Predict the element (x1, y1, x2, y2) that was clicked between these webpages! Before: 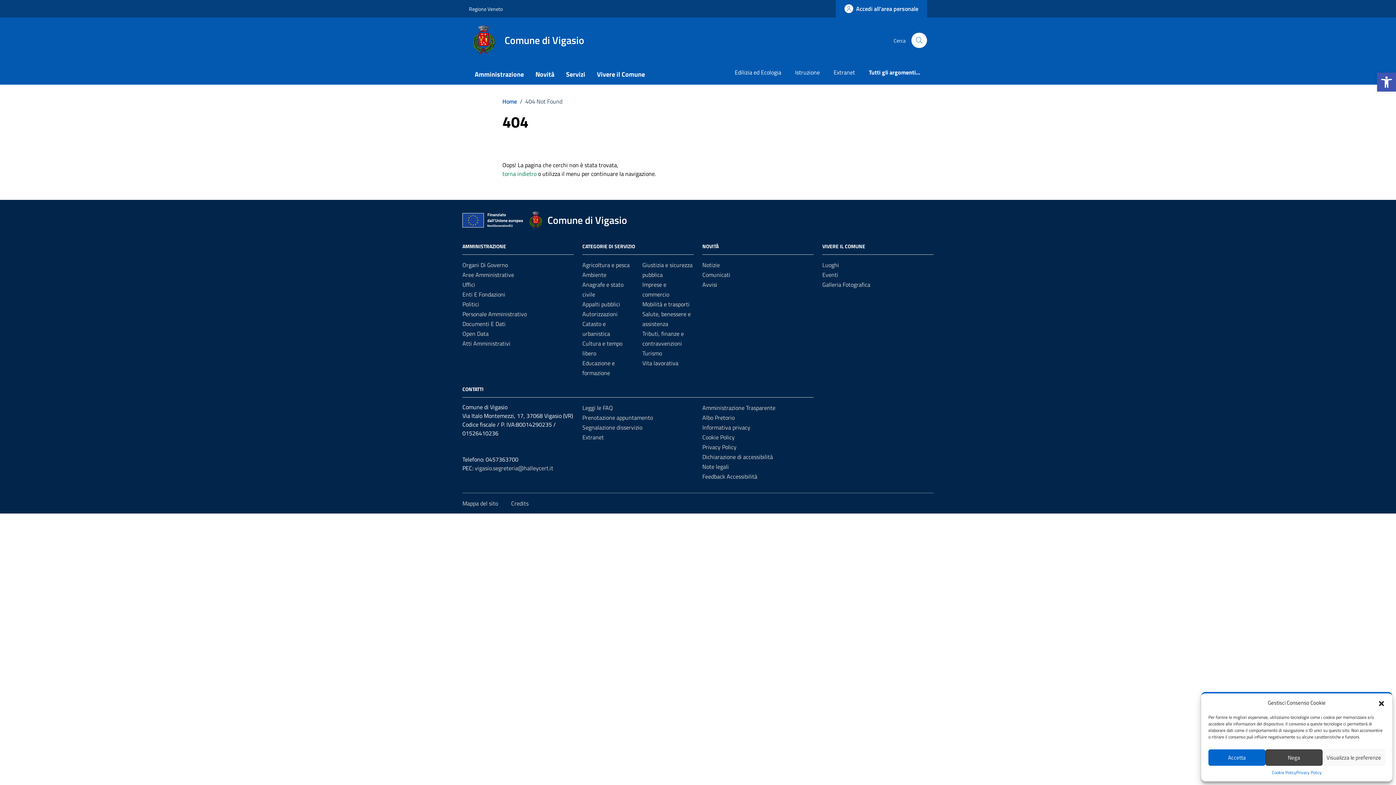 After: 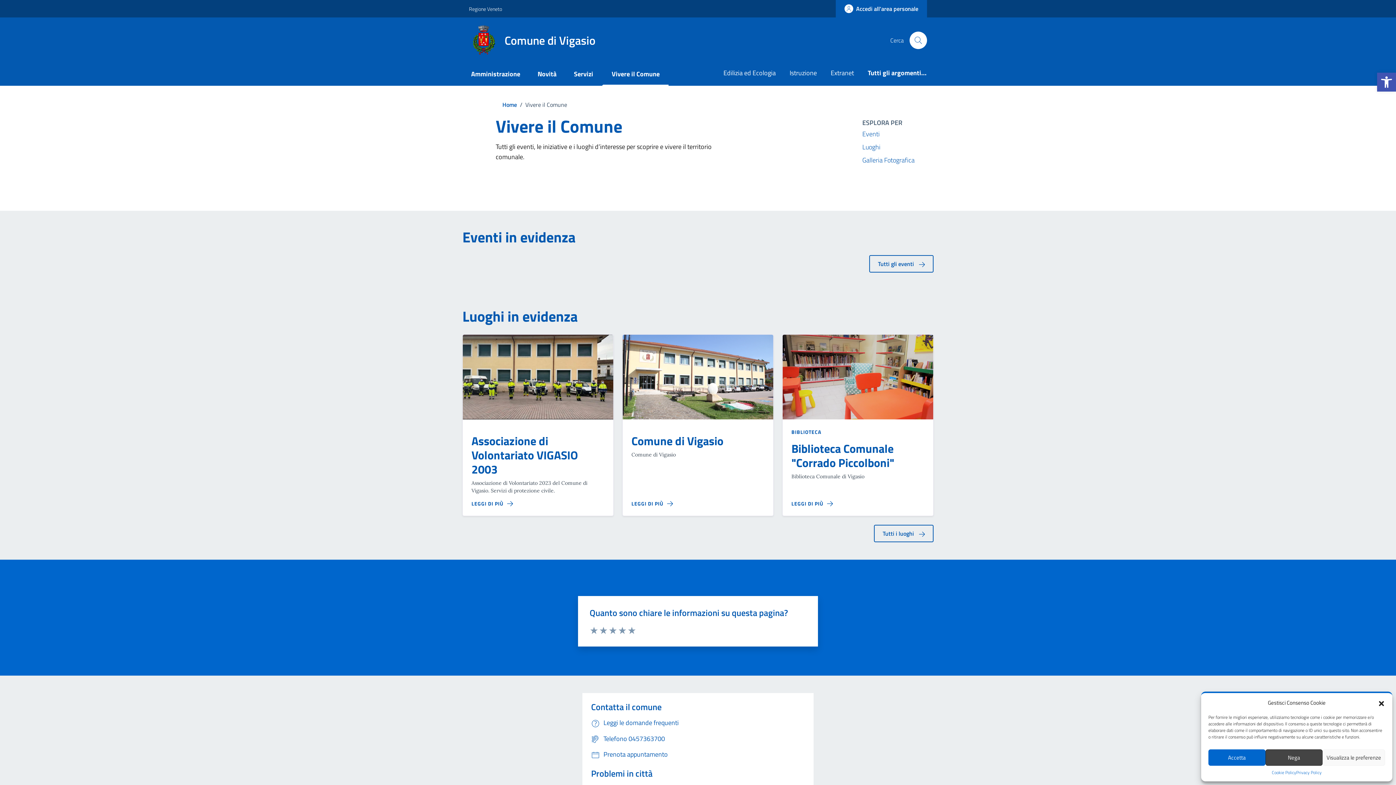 Action: bbox: (591, 65, 650, 84) label: Vivere il Comune